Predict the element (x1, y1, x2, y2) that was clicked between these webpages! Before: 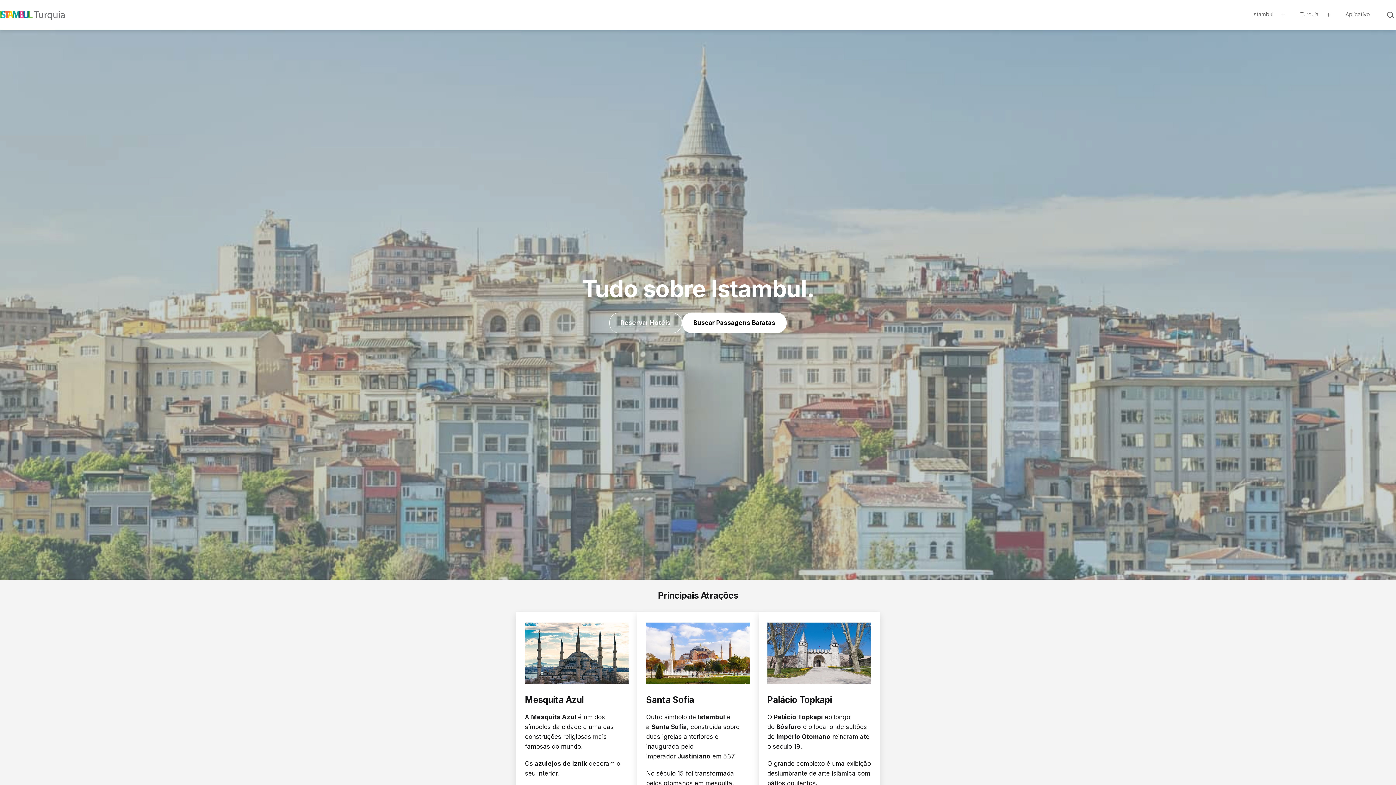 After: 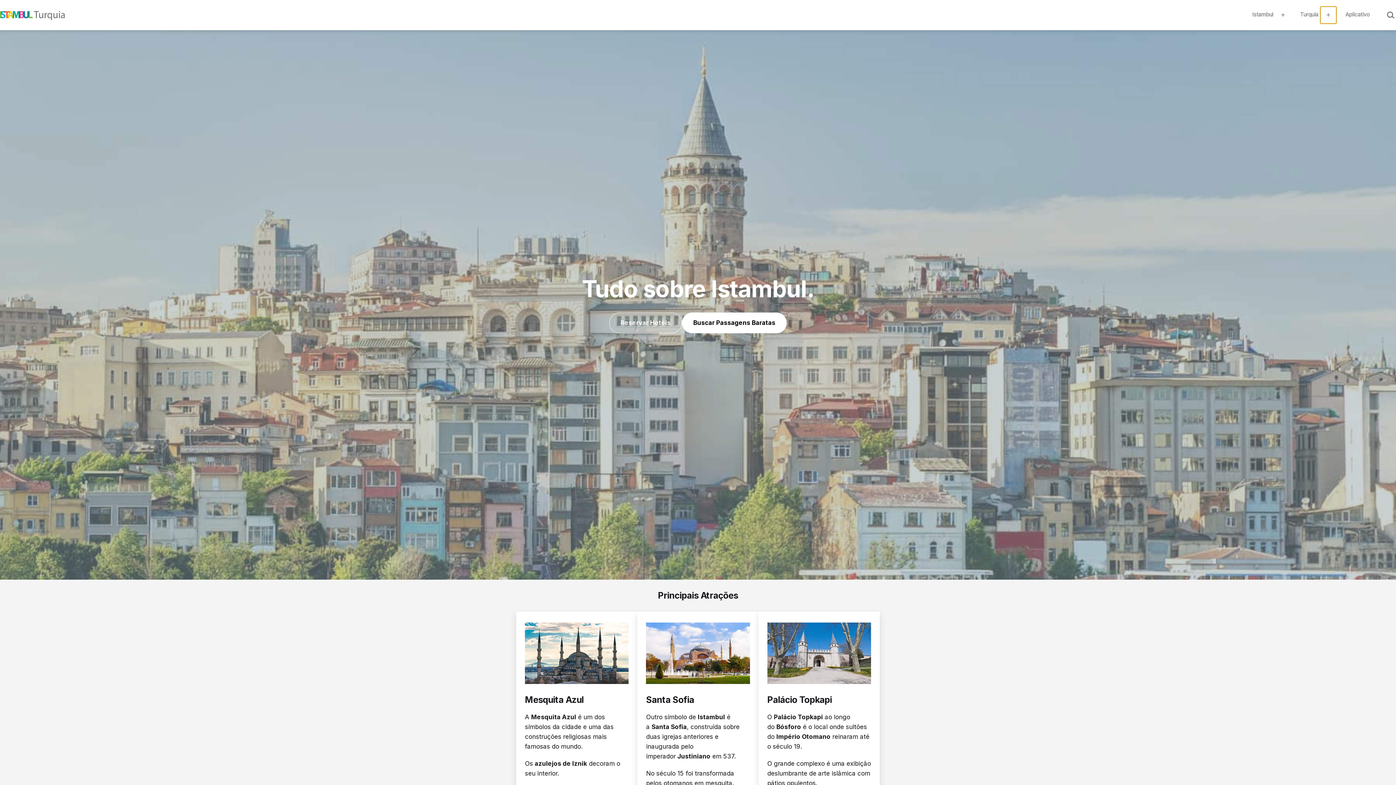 Action: bbox: (1320, 6, 1336, 23) label: Abrir menu